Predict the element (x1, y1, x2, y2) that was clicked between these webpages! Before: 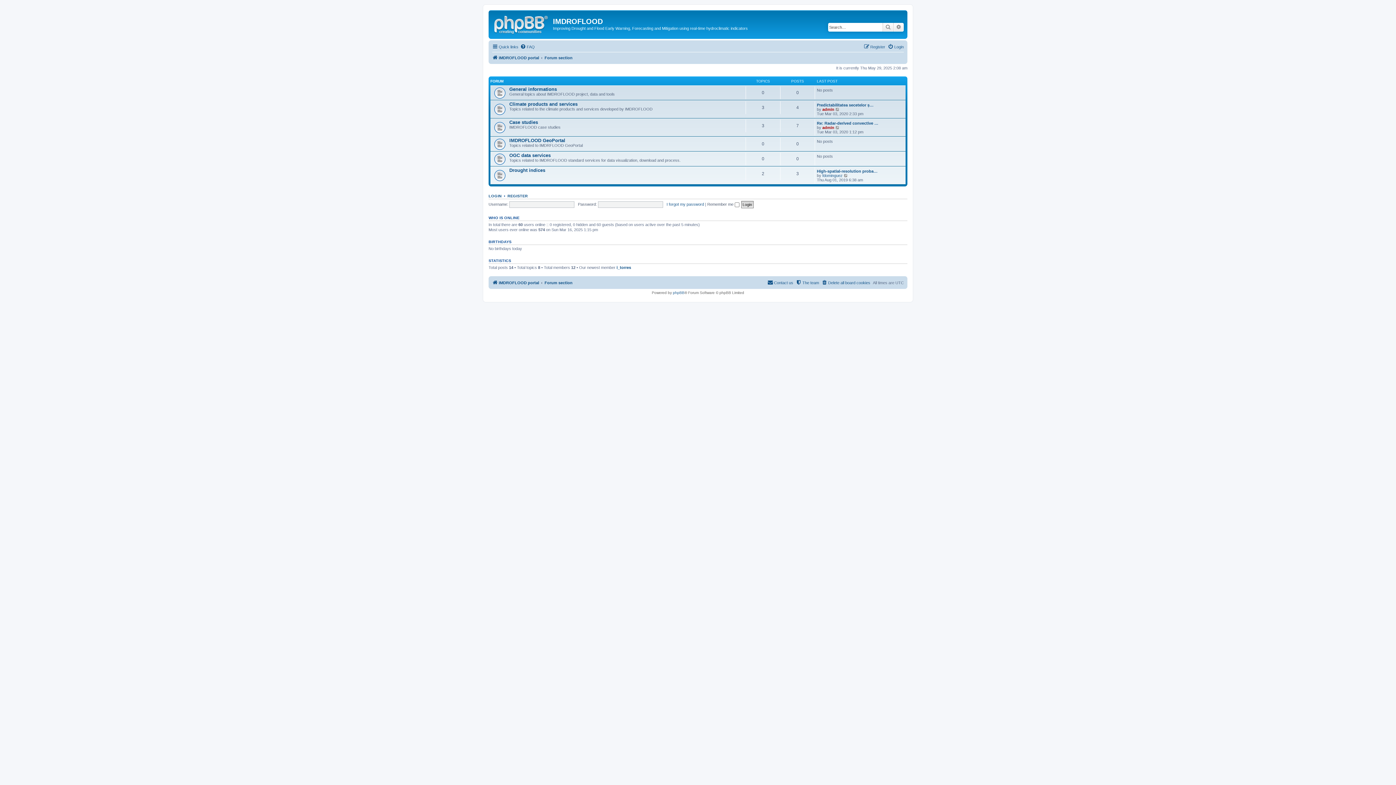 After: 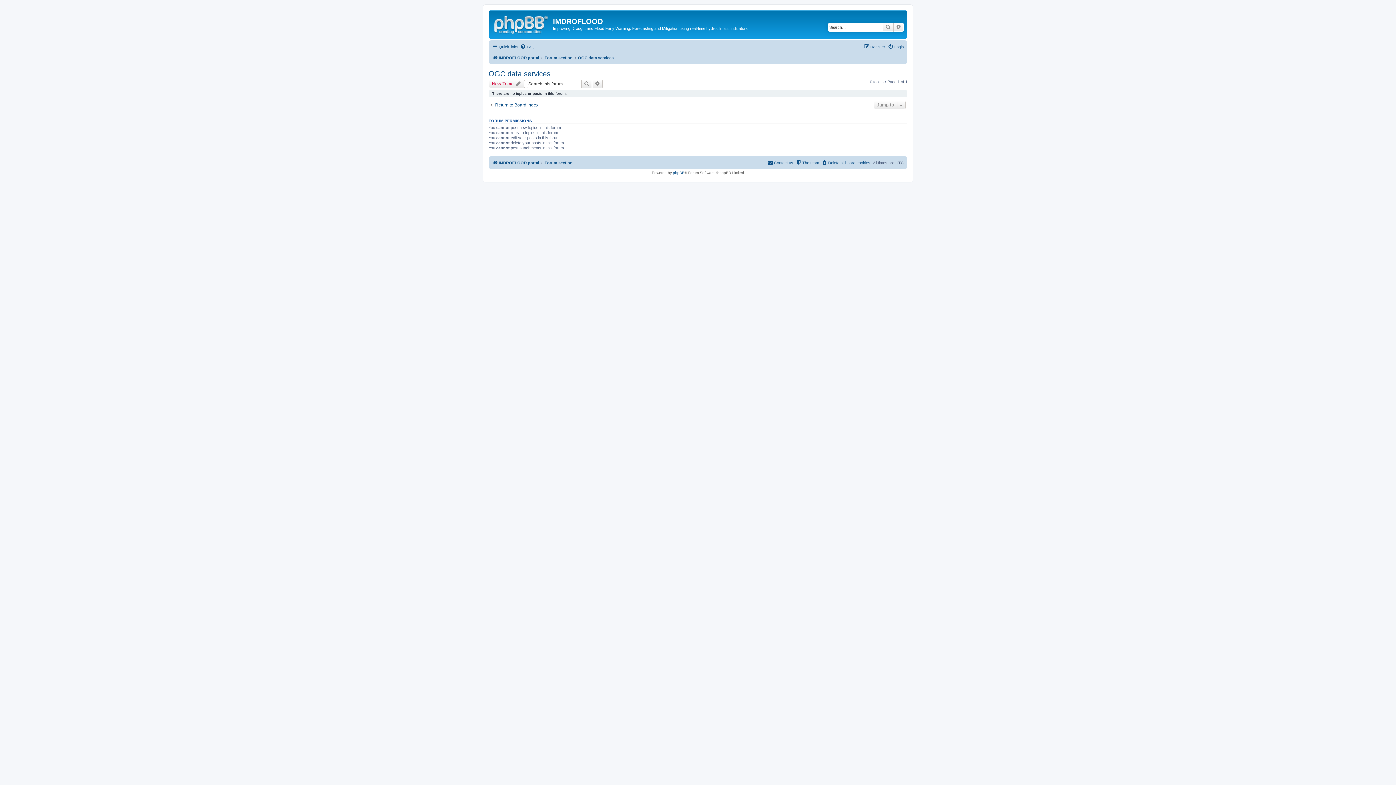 Action: bbox: (509, 152, 550, 158) label: OGC data services